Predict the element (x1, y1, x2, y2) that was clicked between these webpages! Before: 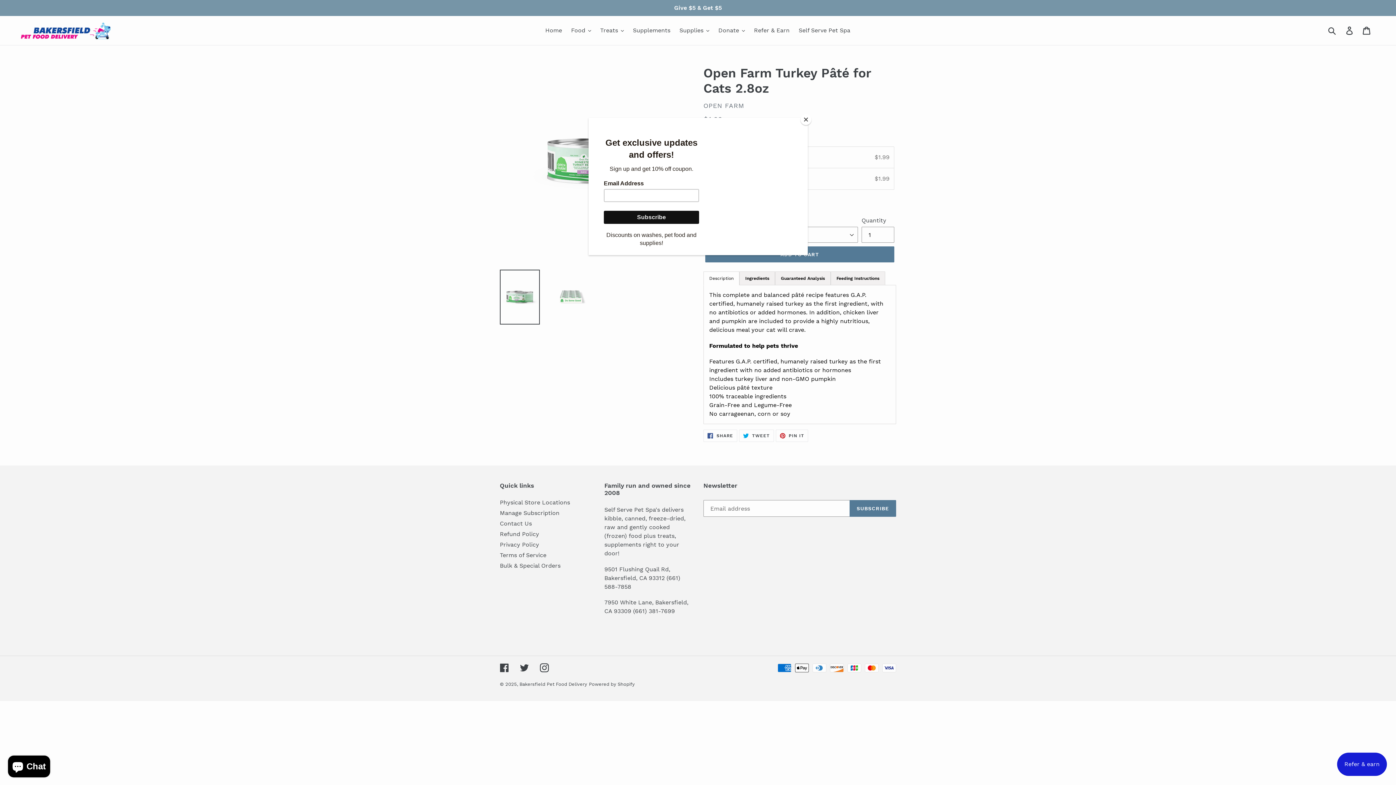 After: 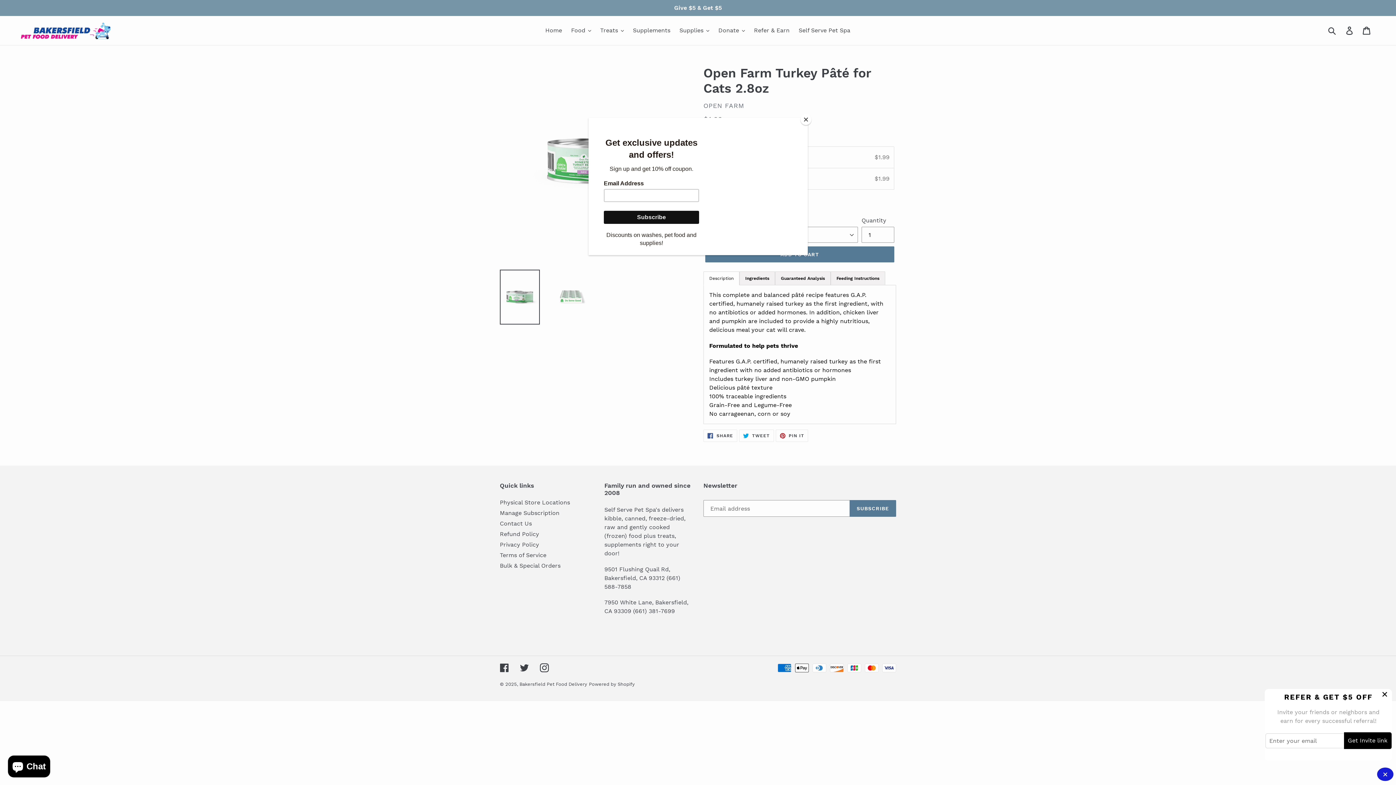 Action: bbox: (1337, 753, 1387, 776) label: Refer & earn